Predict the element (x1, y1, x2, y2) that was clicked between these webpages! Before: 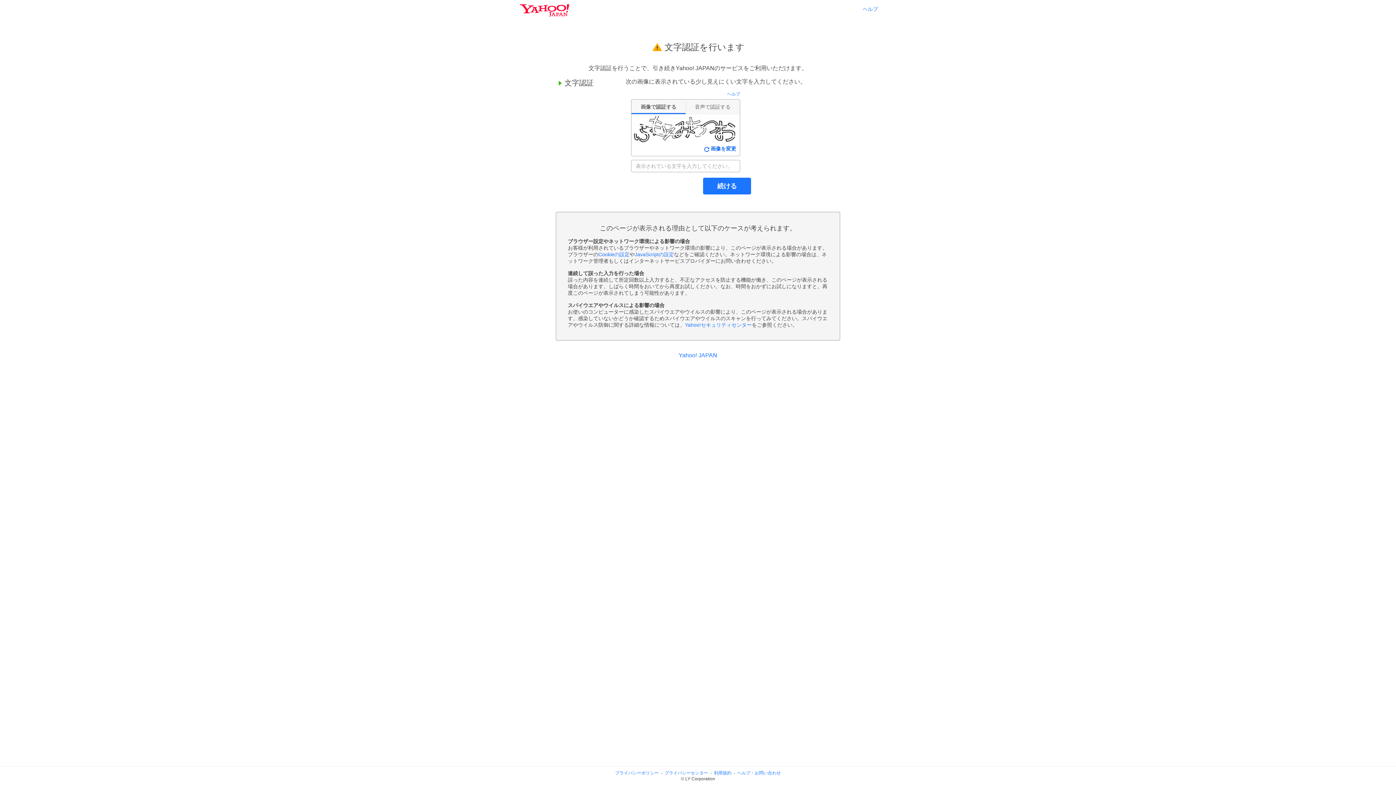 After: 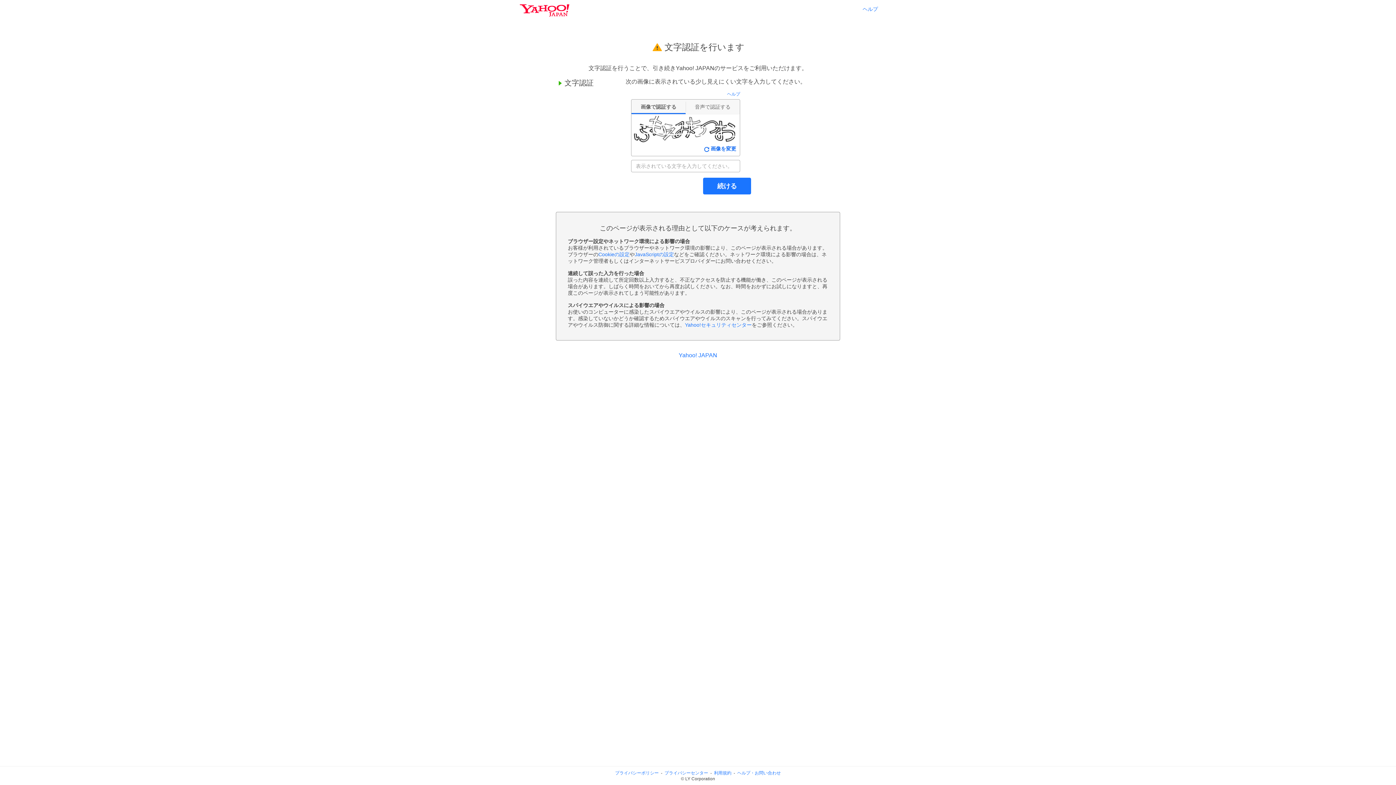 Action: label: JavaScriptの設定 bbox: (634, 251, 674, 257)